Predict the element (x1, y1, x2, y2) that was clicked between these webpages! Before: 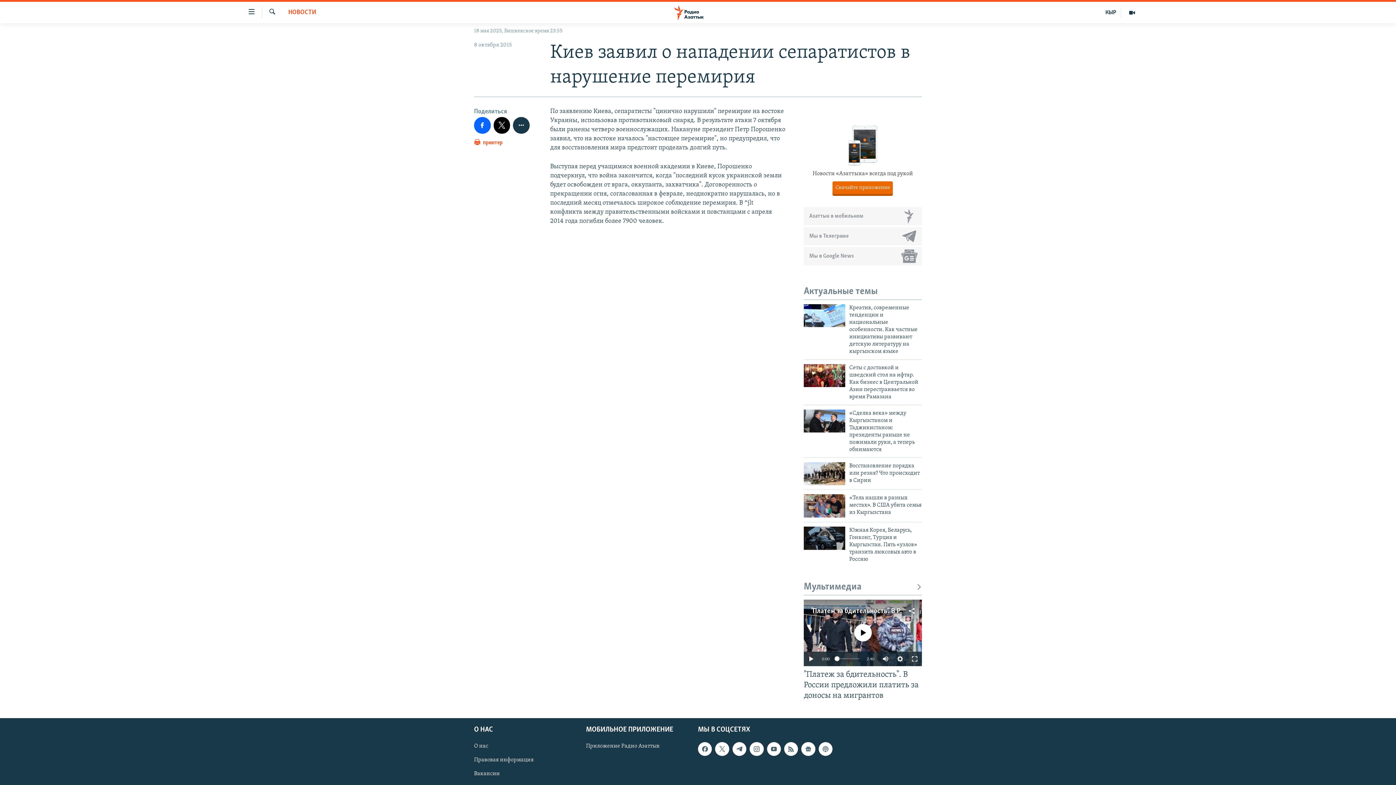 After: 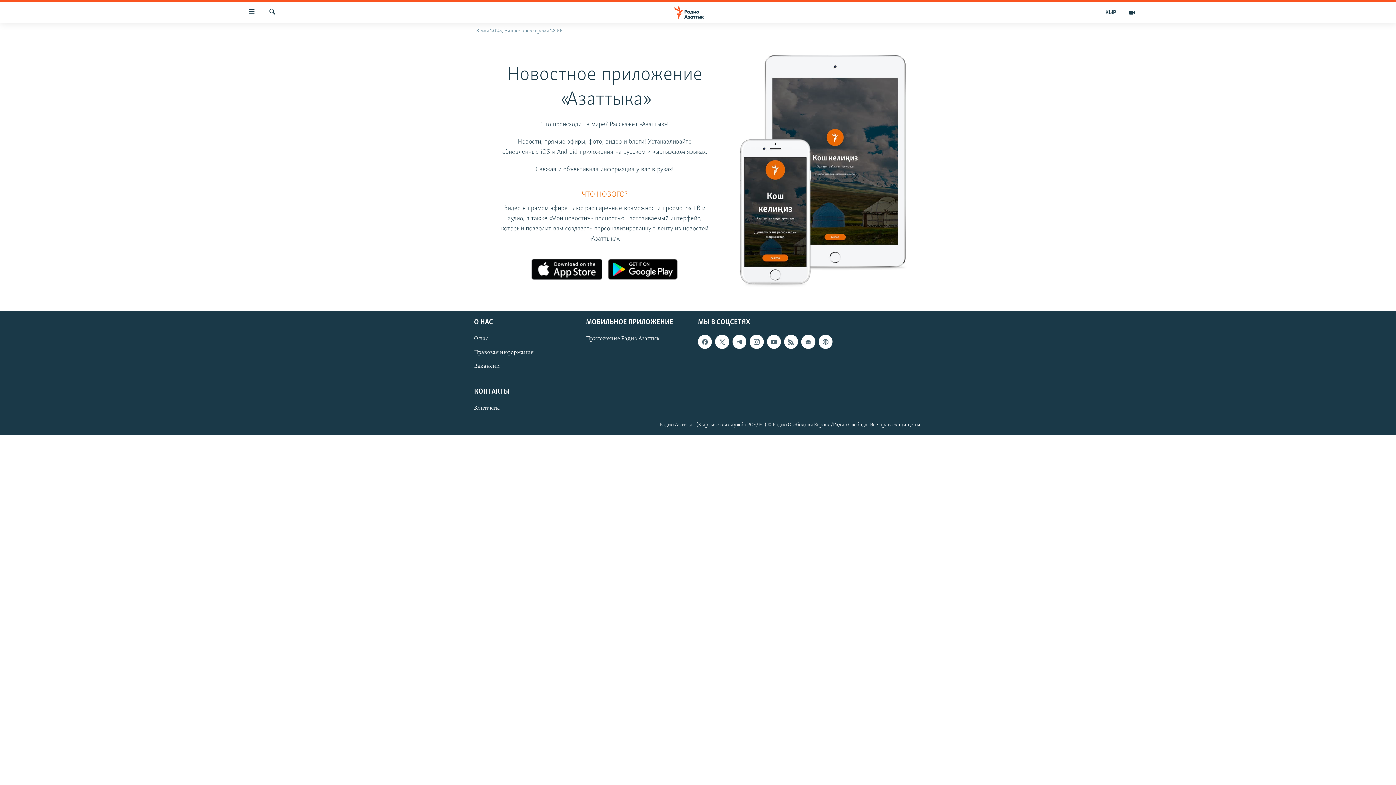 Action: label: Скачайте приложение bbox: (832, 181, 893, 194)